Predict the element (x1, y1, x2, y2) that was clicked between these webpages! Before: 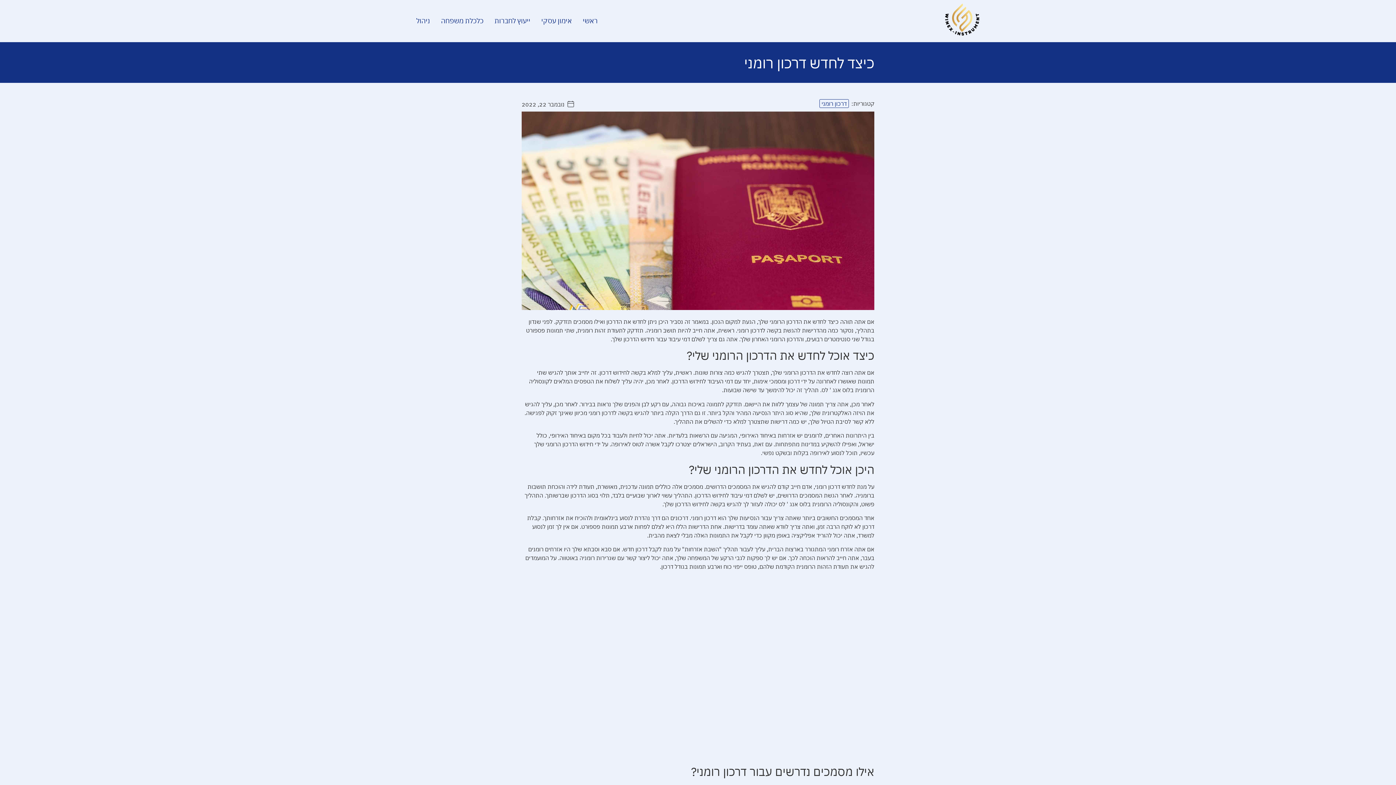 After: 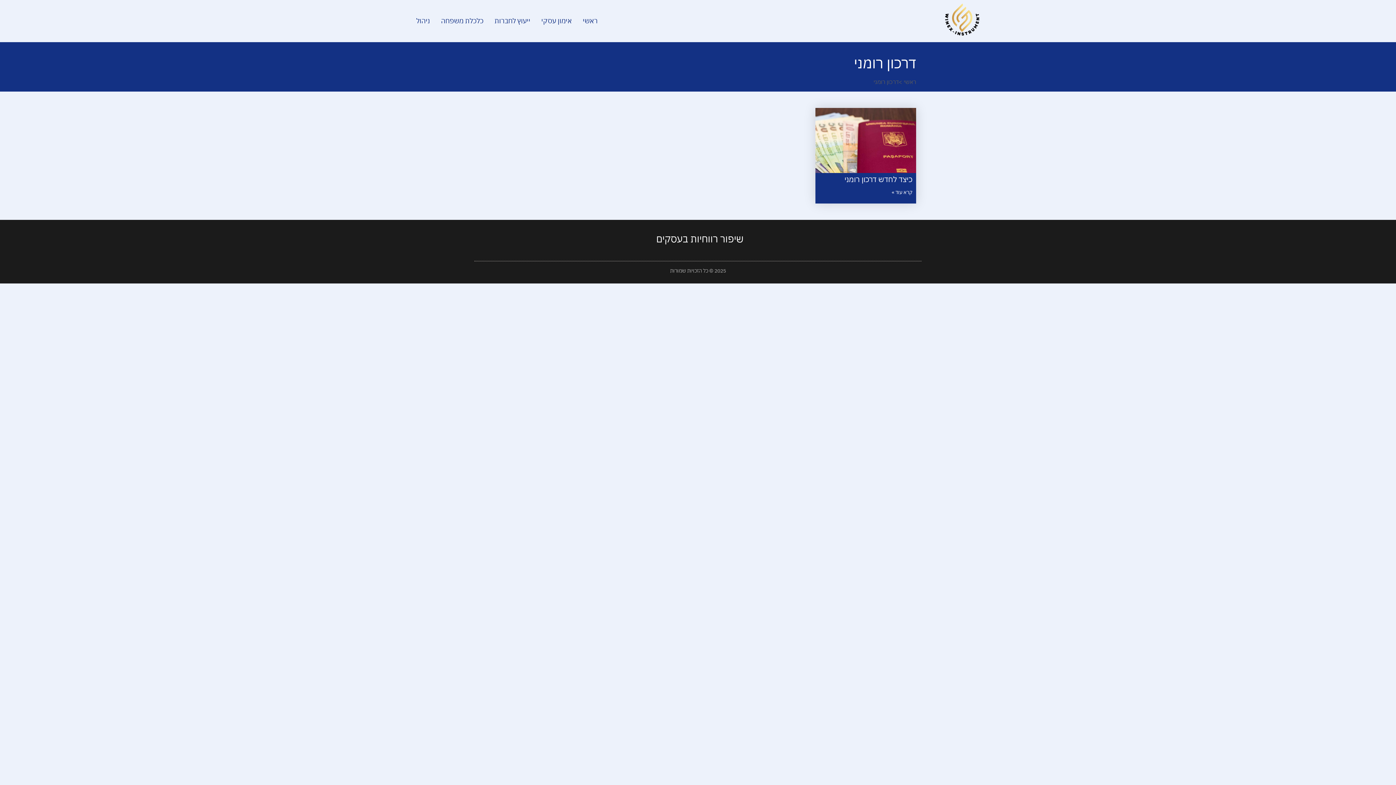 Action: label: דרכון רומני bbox: (819, 99, 849, 107)